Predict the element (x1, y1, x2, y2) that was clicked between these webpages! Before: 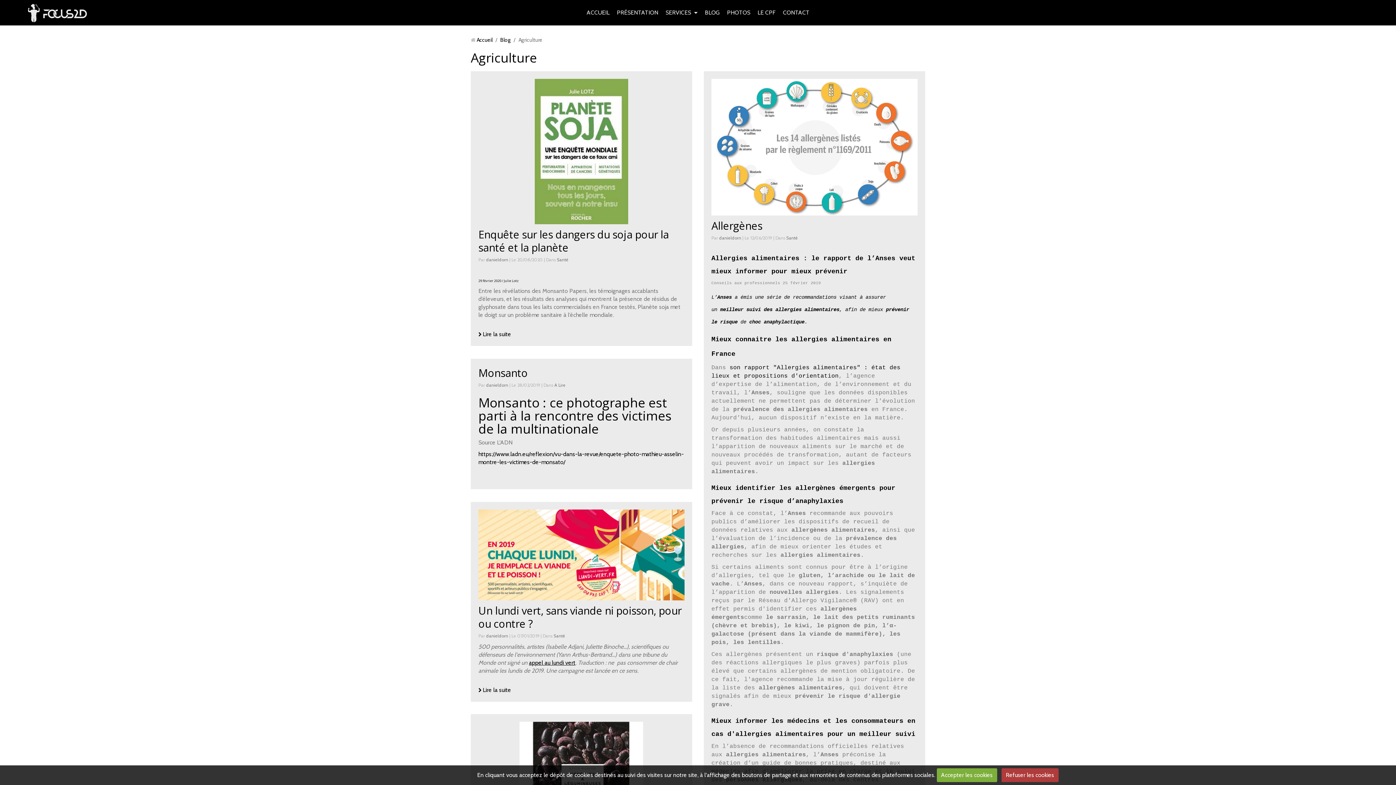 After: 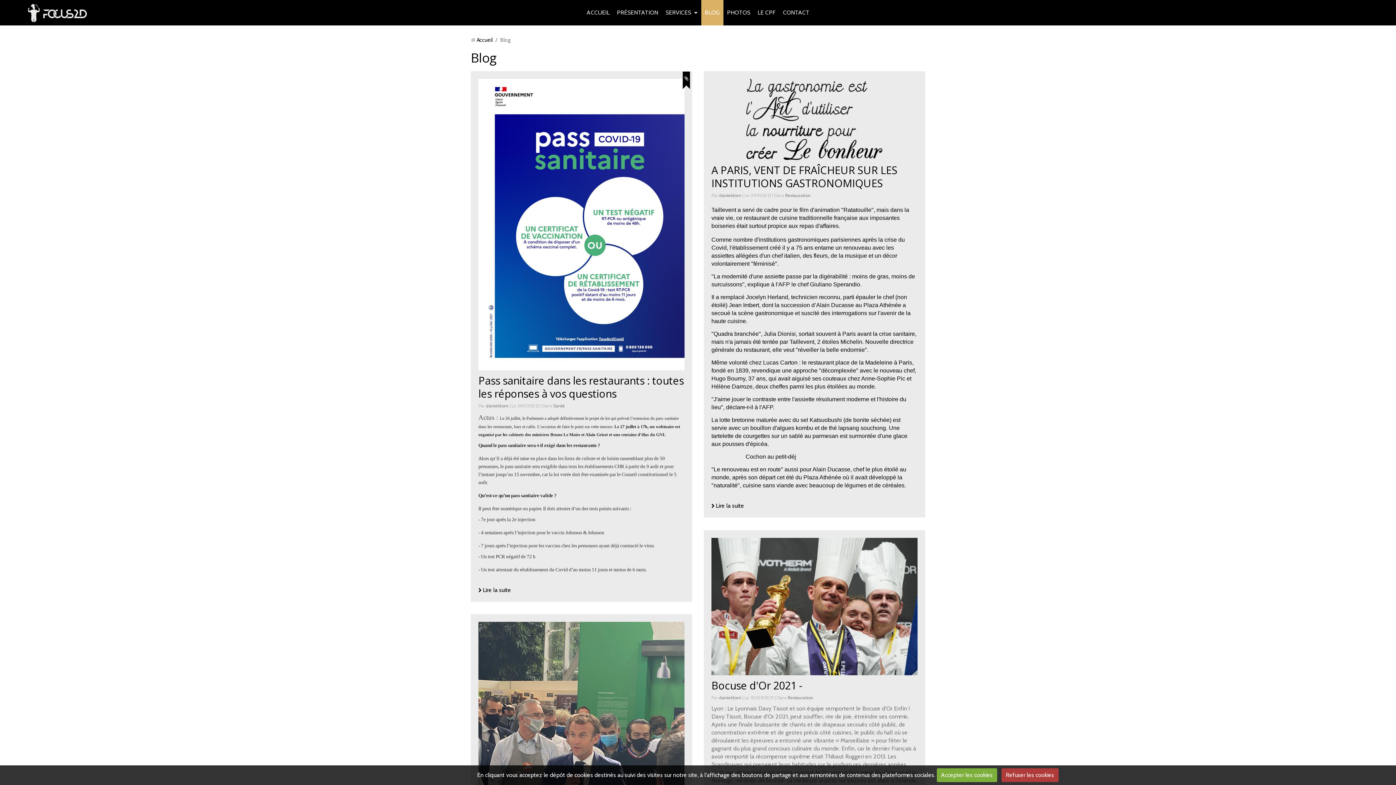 Action: label: Blog bbox: (500, 36, 510, 43)